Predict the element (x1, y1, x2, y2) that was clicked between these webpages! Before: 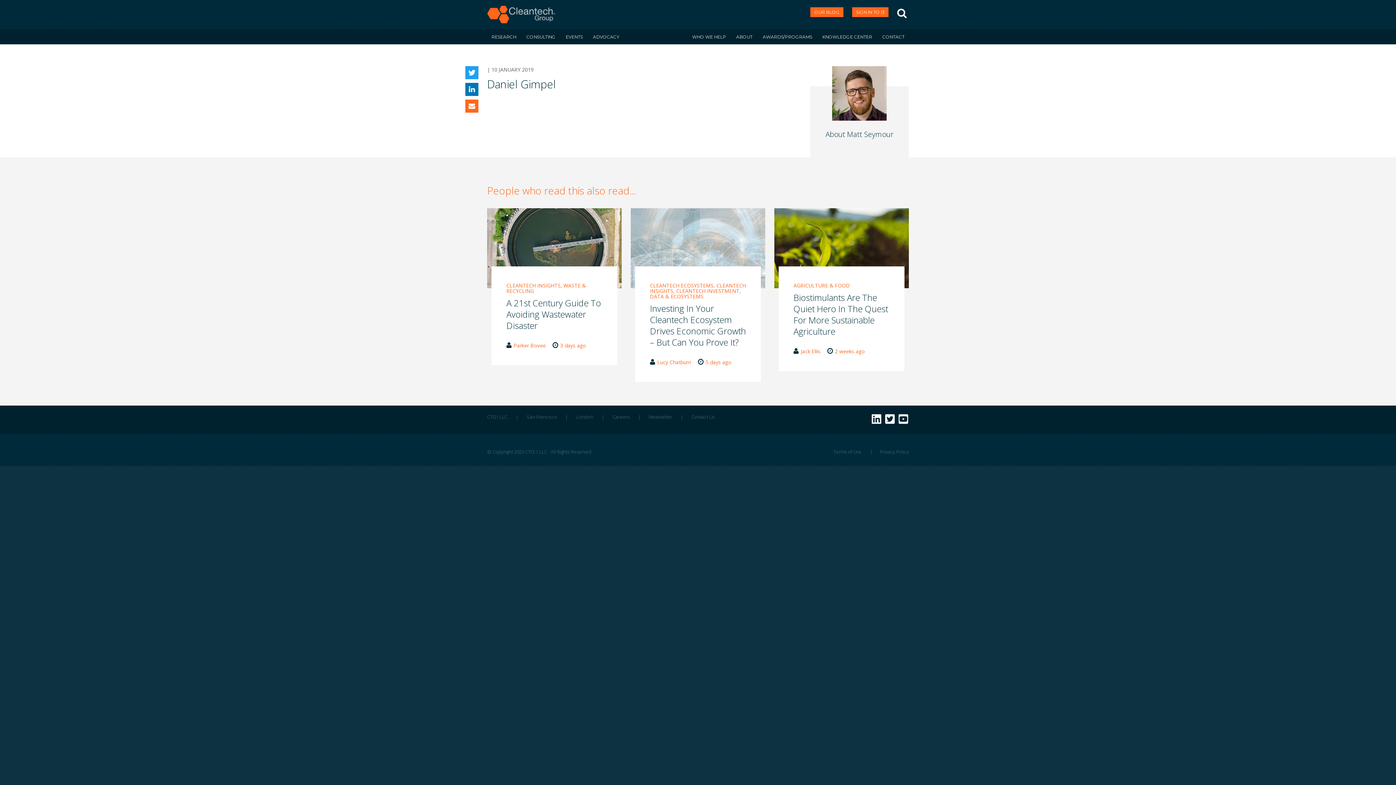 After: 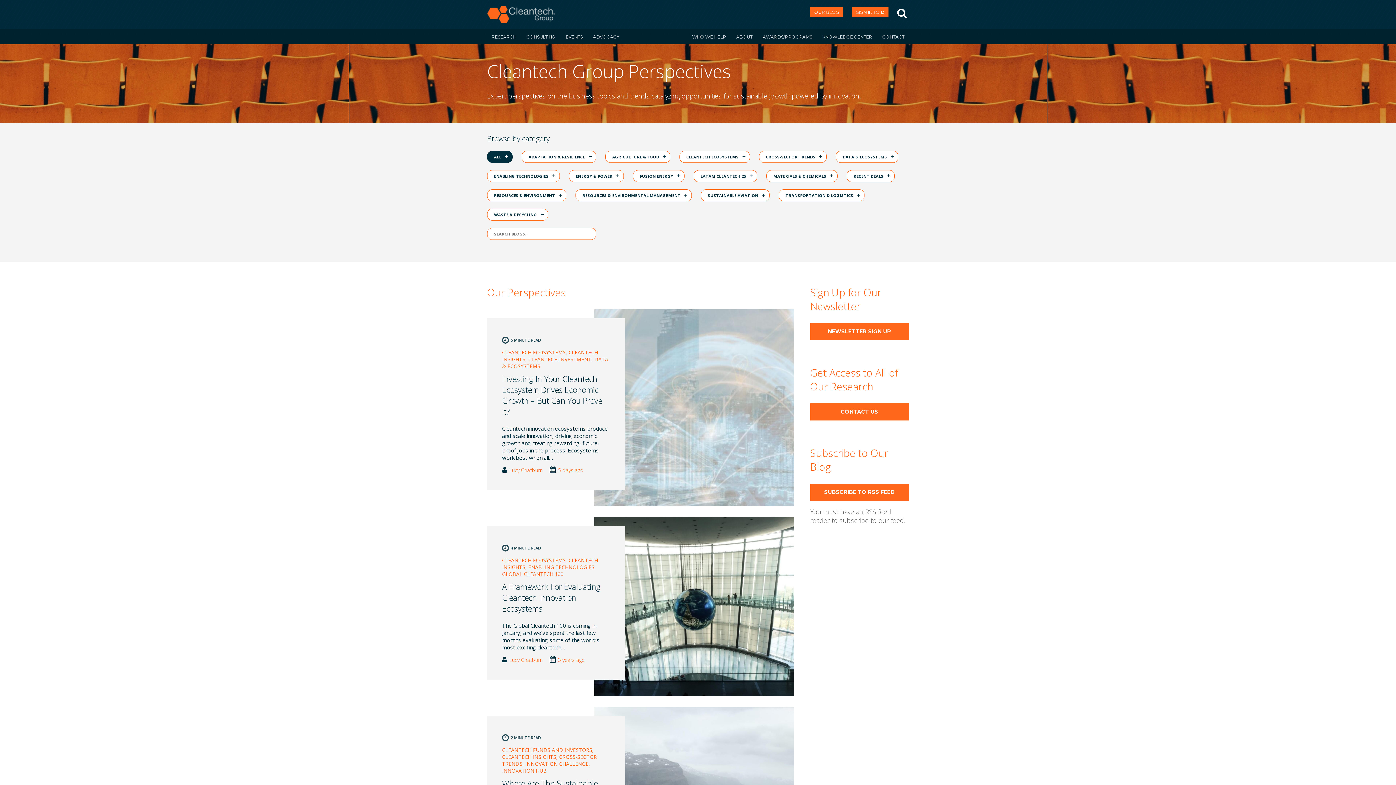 Action: bbox: (657, 358, 691, 365) label: Lucy Chatburn